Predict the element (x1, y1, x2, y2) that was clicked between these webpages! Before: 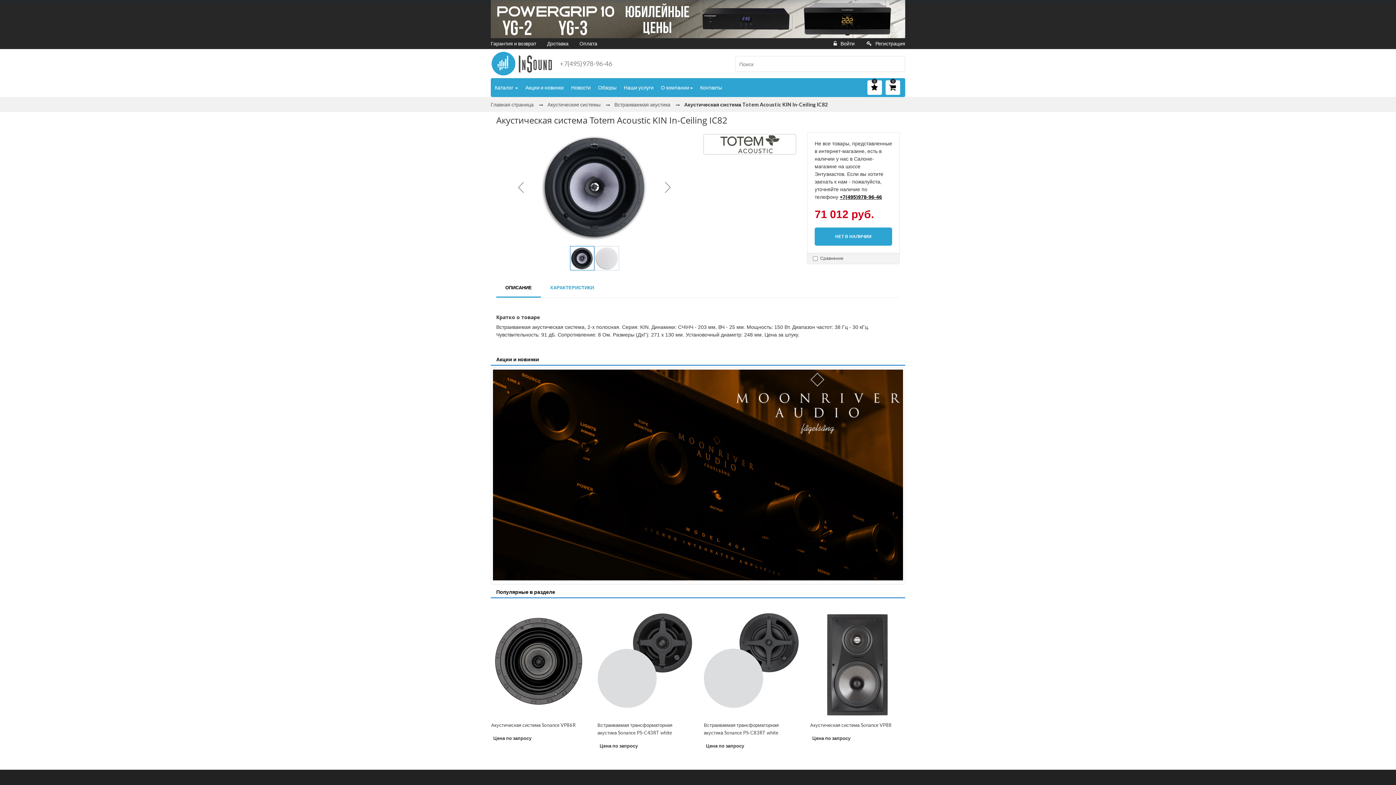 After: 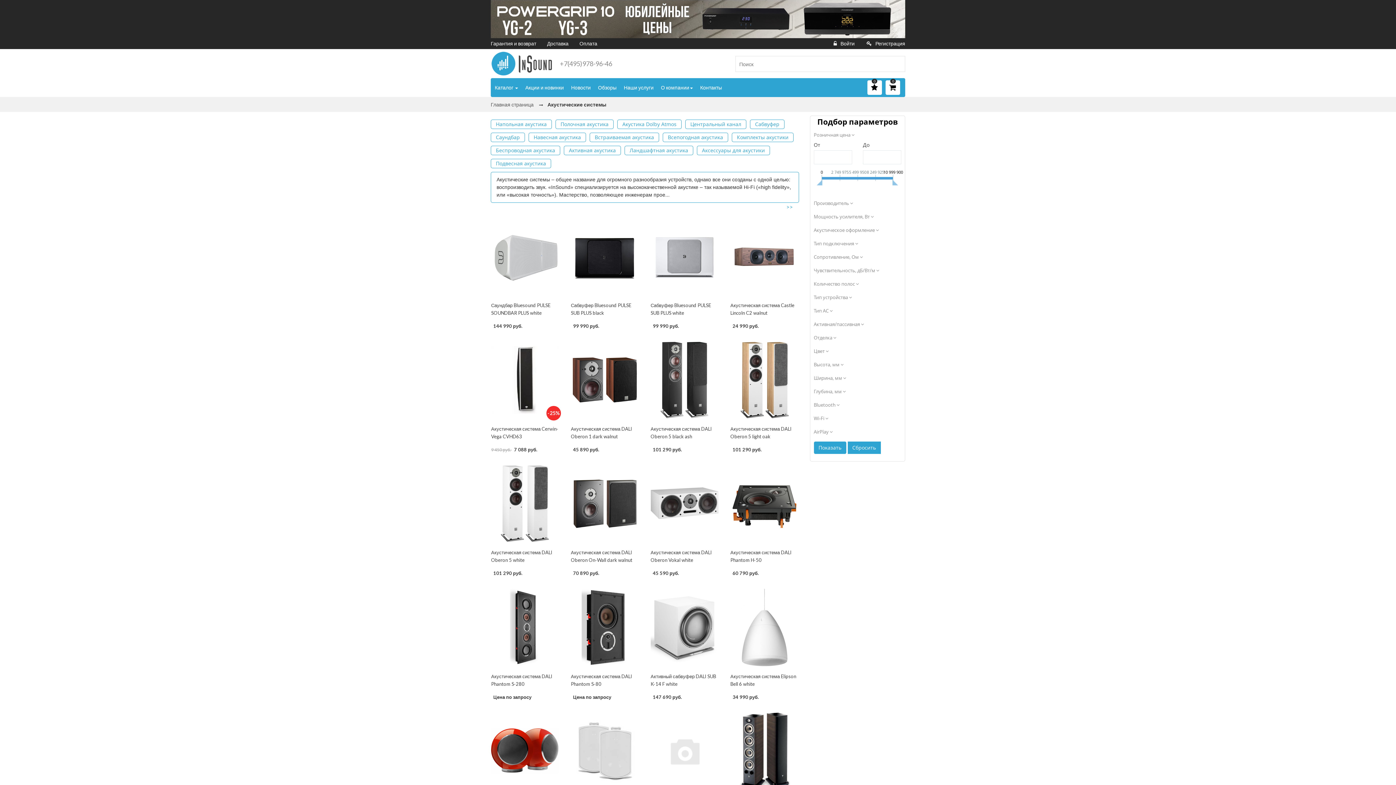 Action: label: Акустические системы bbox: (547, 101, 600, 107)